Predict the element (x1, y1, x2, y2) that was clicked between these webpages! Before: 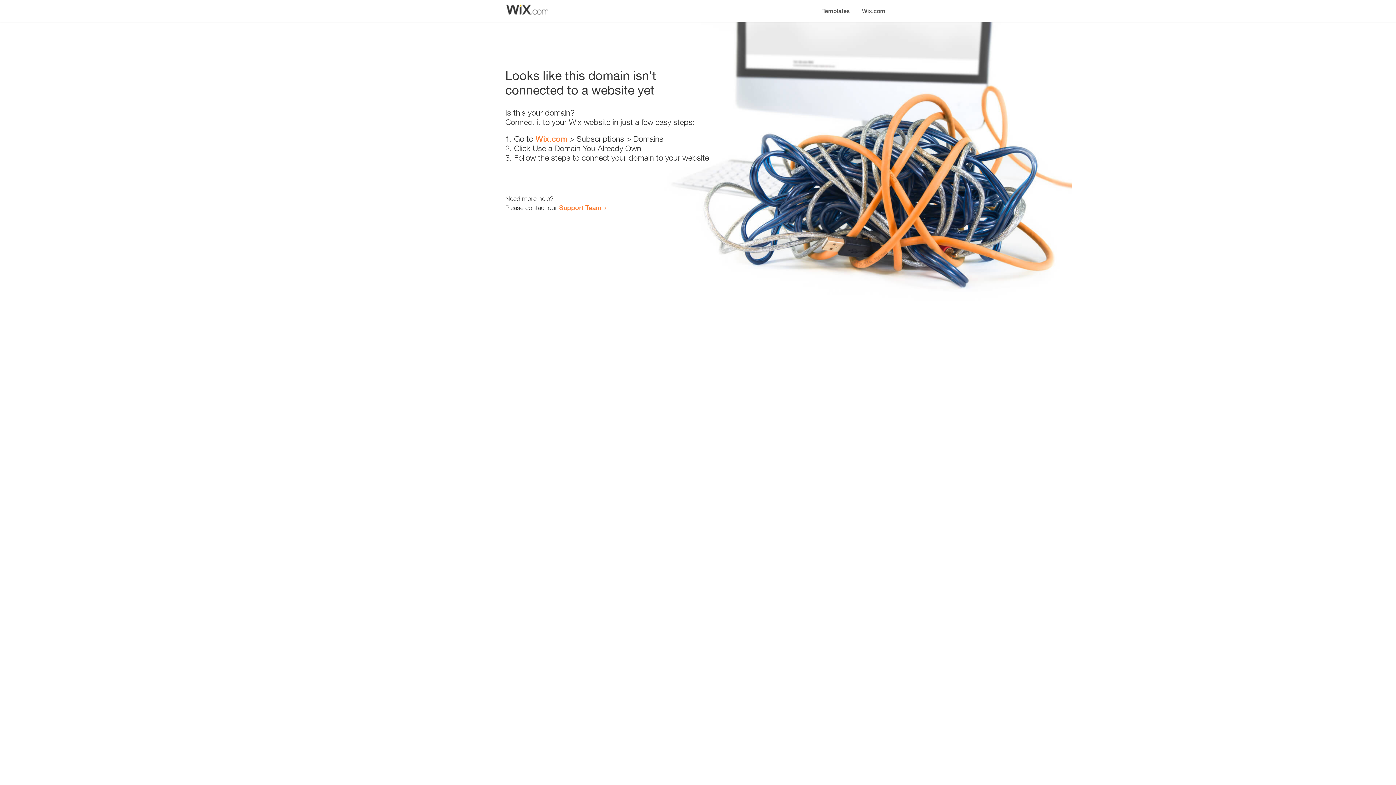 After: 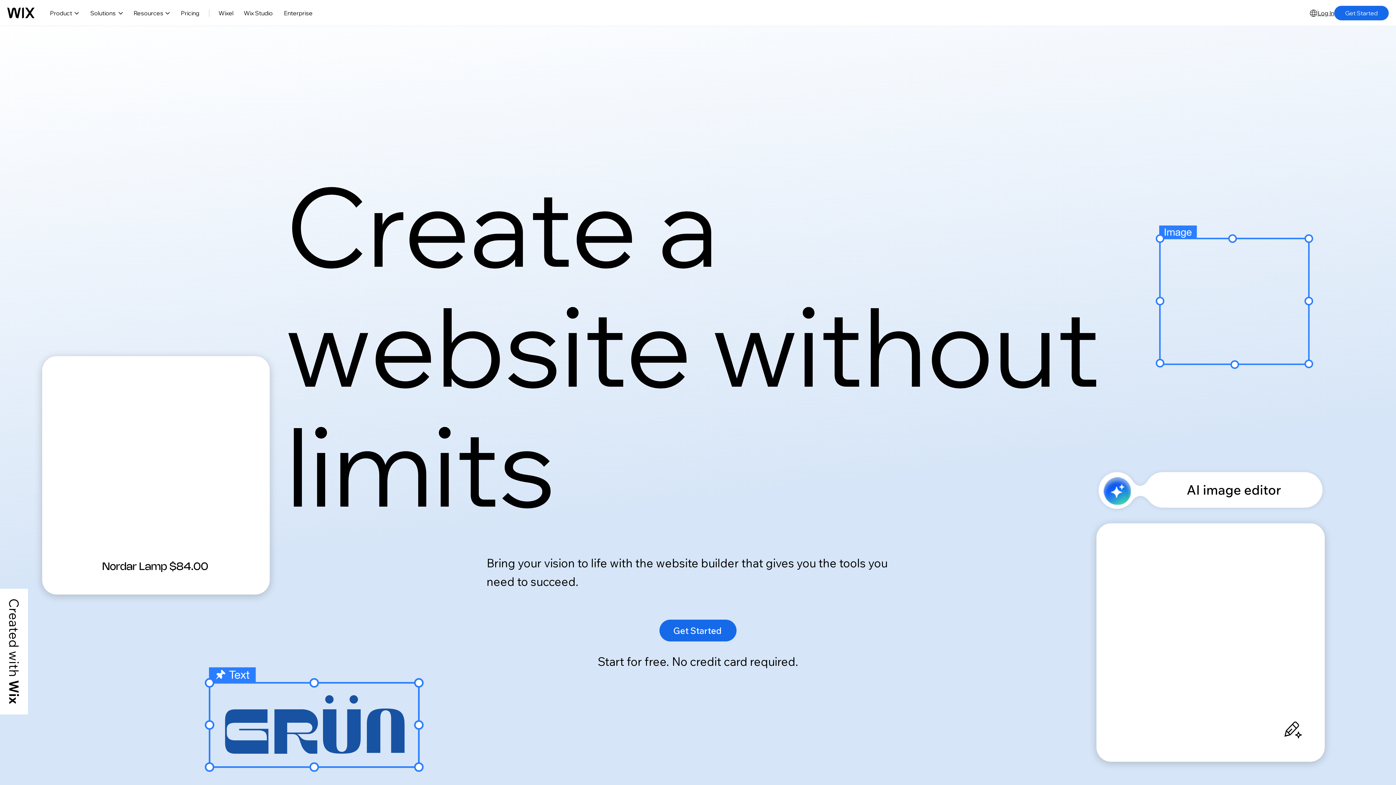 Action: bbox: (535, 134, 567, 143) label: Wix.com